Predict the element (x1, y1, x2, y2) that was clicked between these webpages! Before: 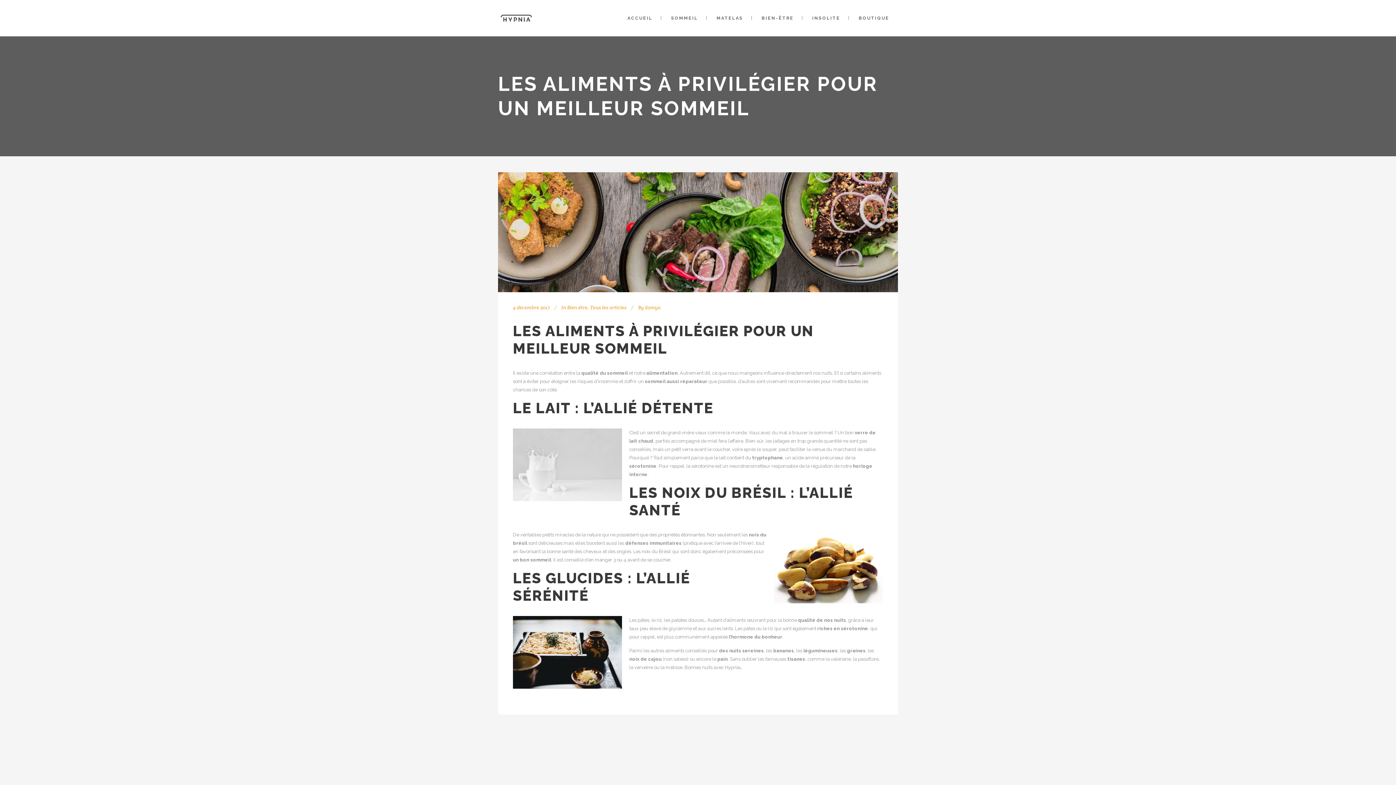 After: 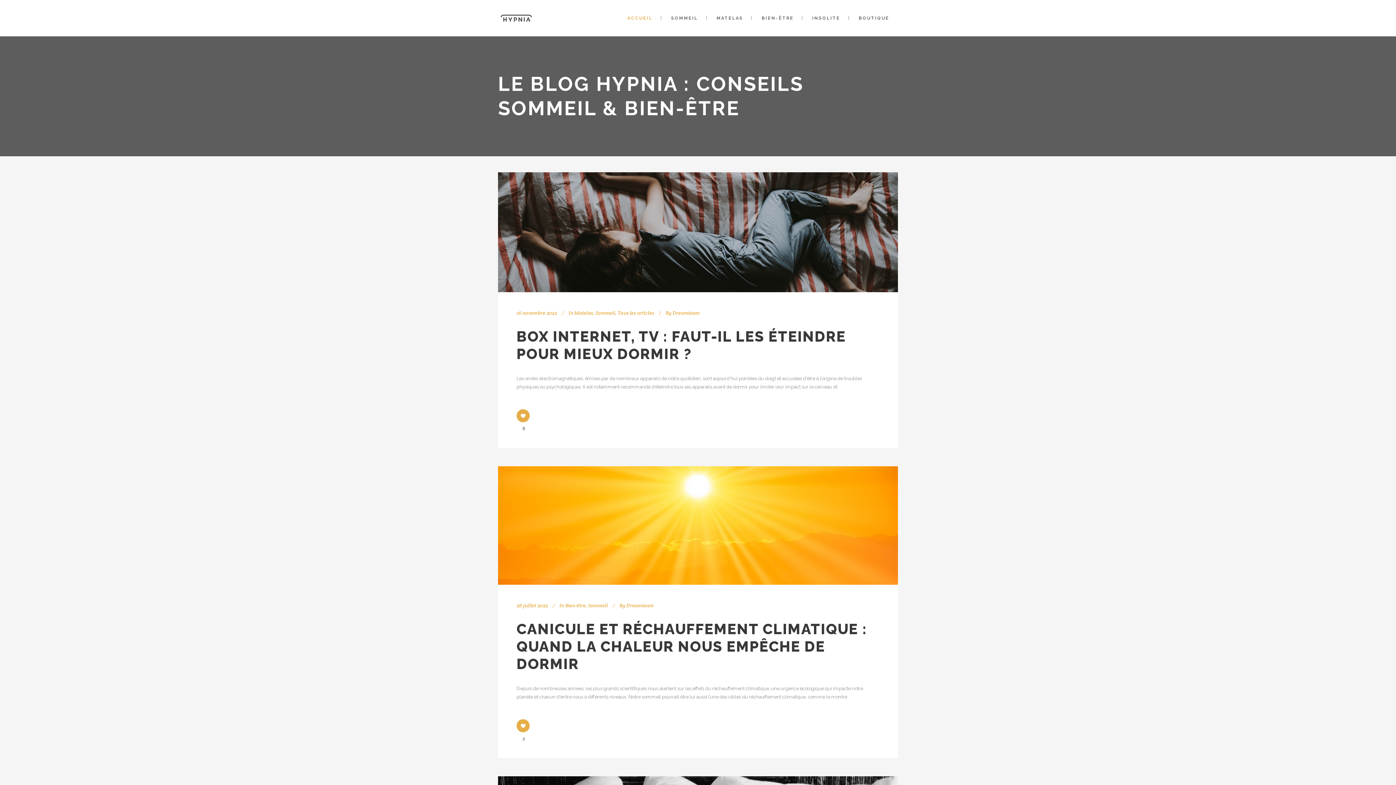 Action: bbox: (618, 0, 661, 36) label: ACCUEIL